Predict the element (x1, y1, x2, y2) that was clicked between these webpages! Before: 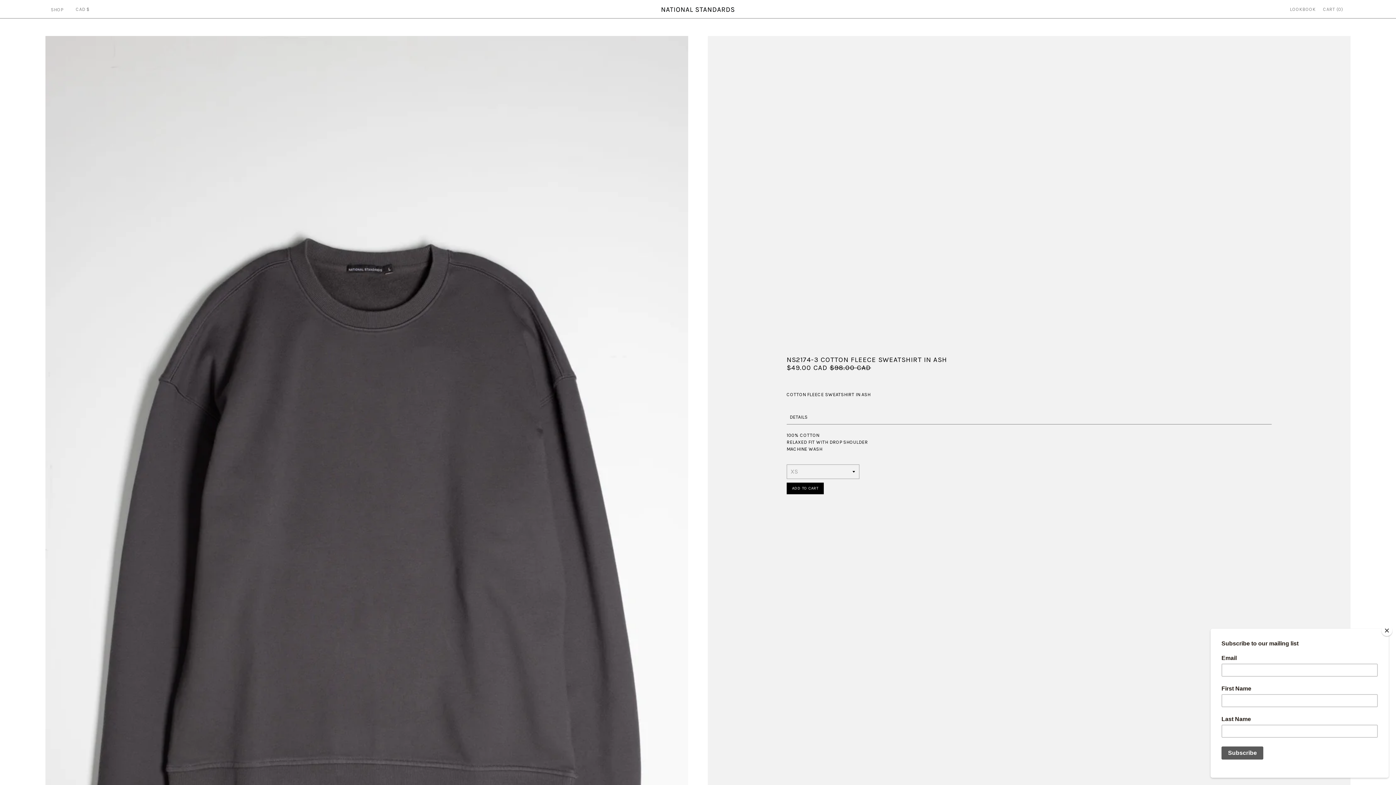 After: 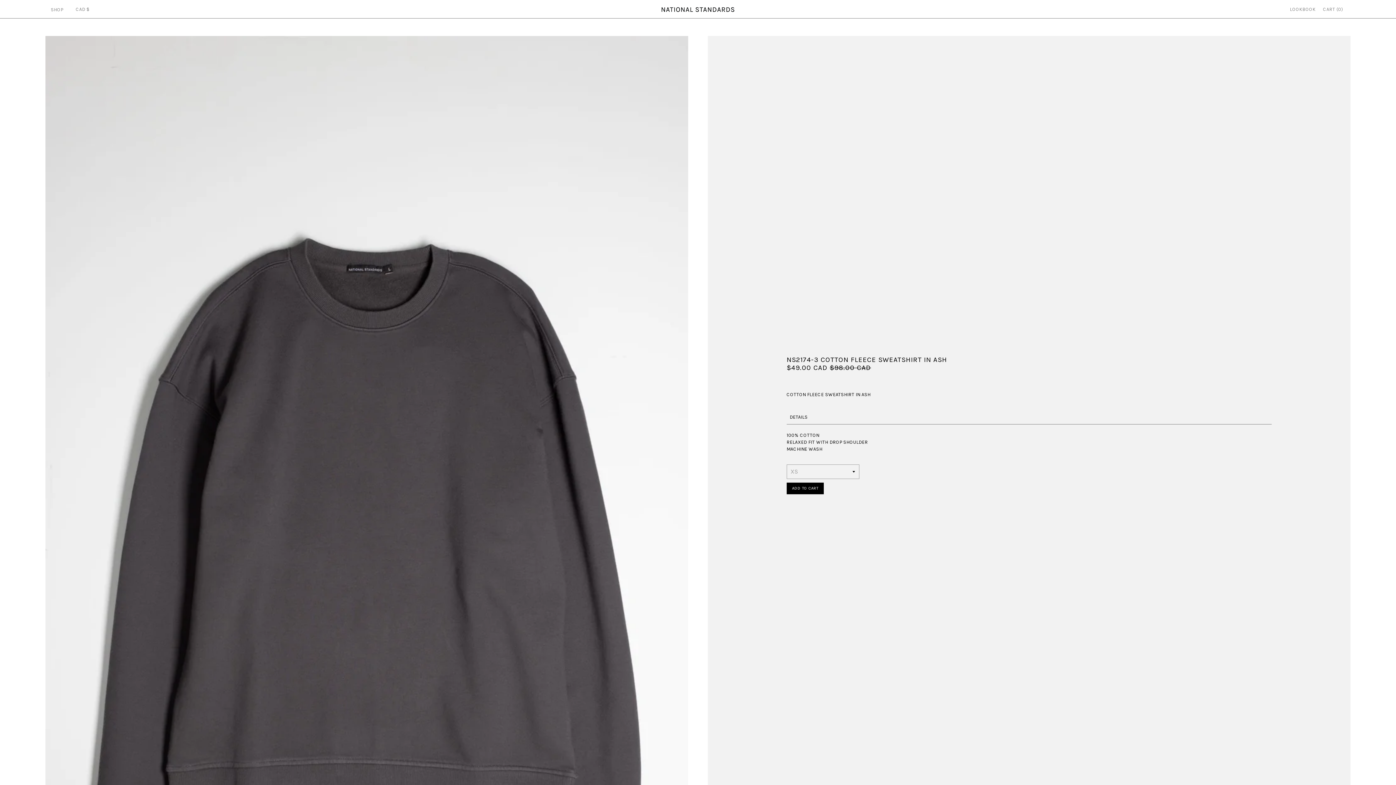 Action: bbox: (1381, 625, 1392, 636) label: Close